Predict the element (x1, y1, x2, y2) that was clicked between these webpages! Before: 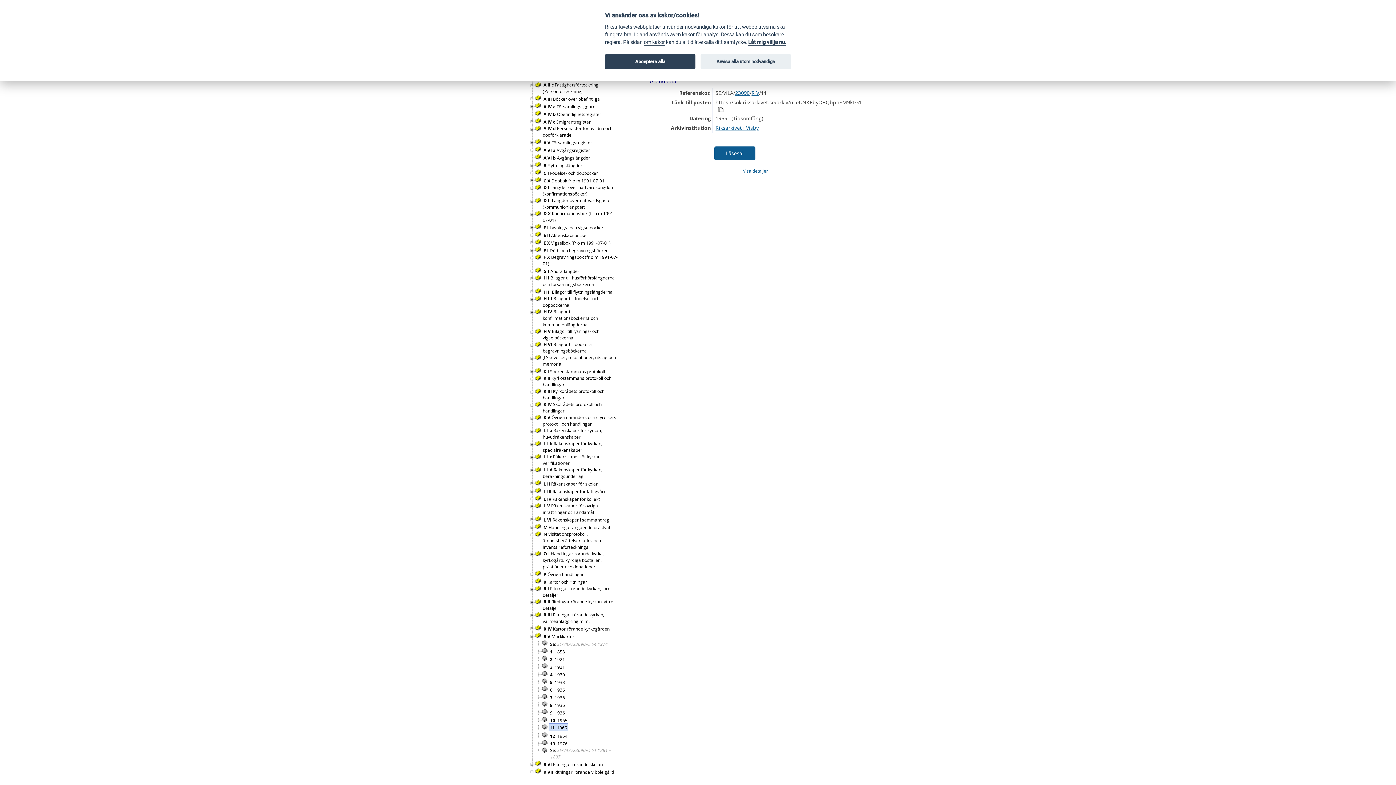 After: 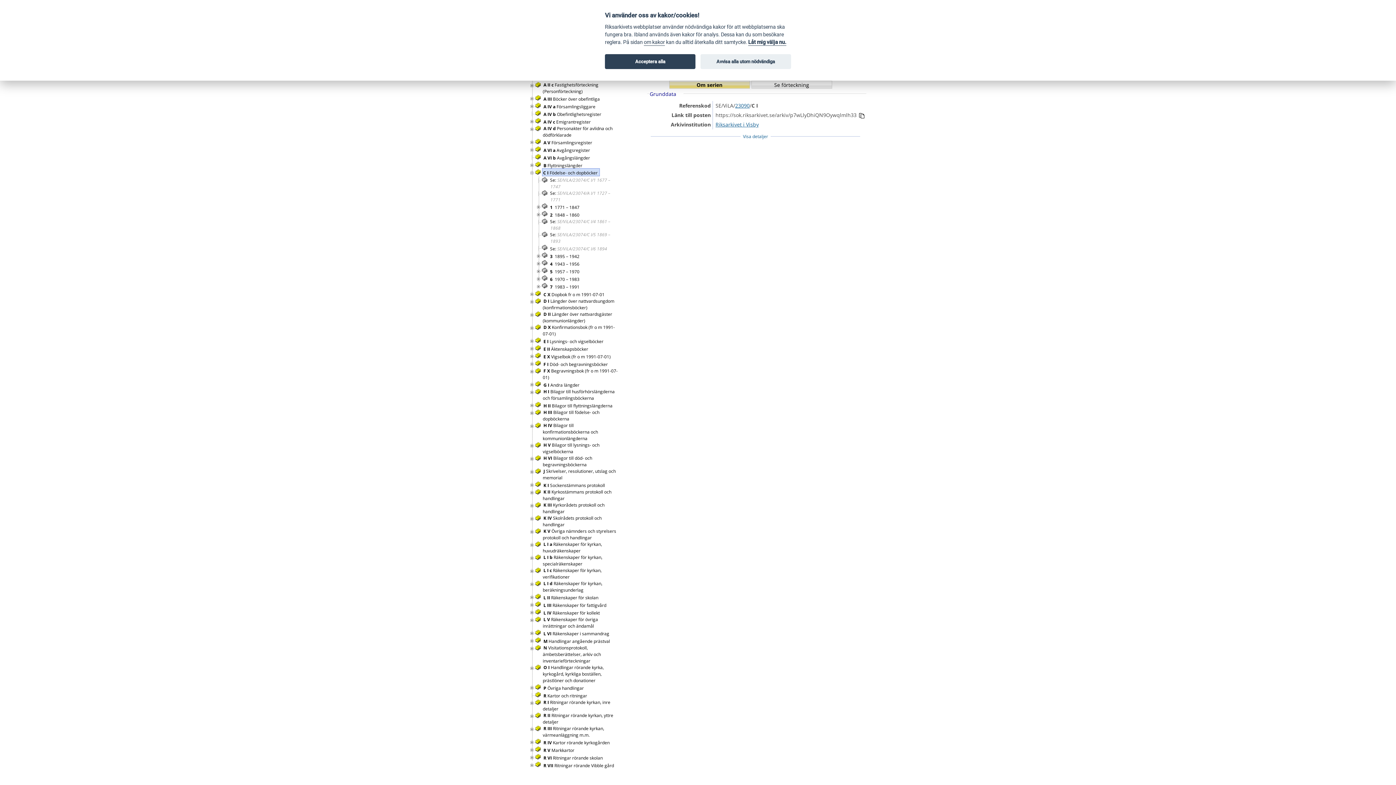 Action: bbox: (542, 170, 600, 176) label: C I Födelse- och dopböcker 